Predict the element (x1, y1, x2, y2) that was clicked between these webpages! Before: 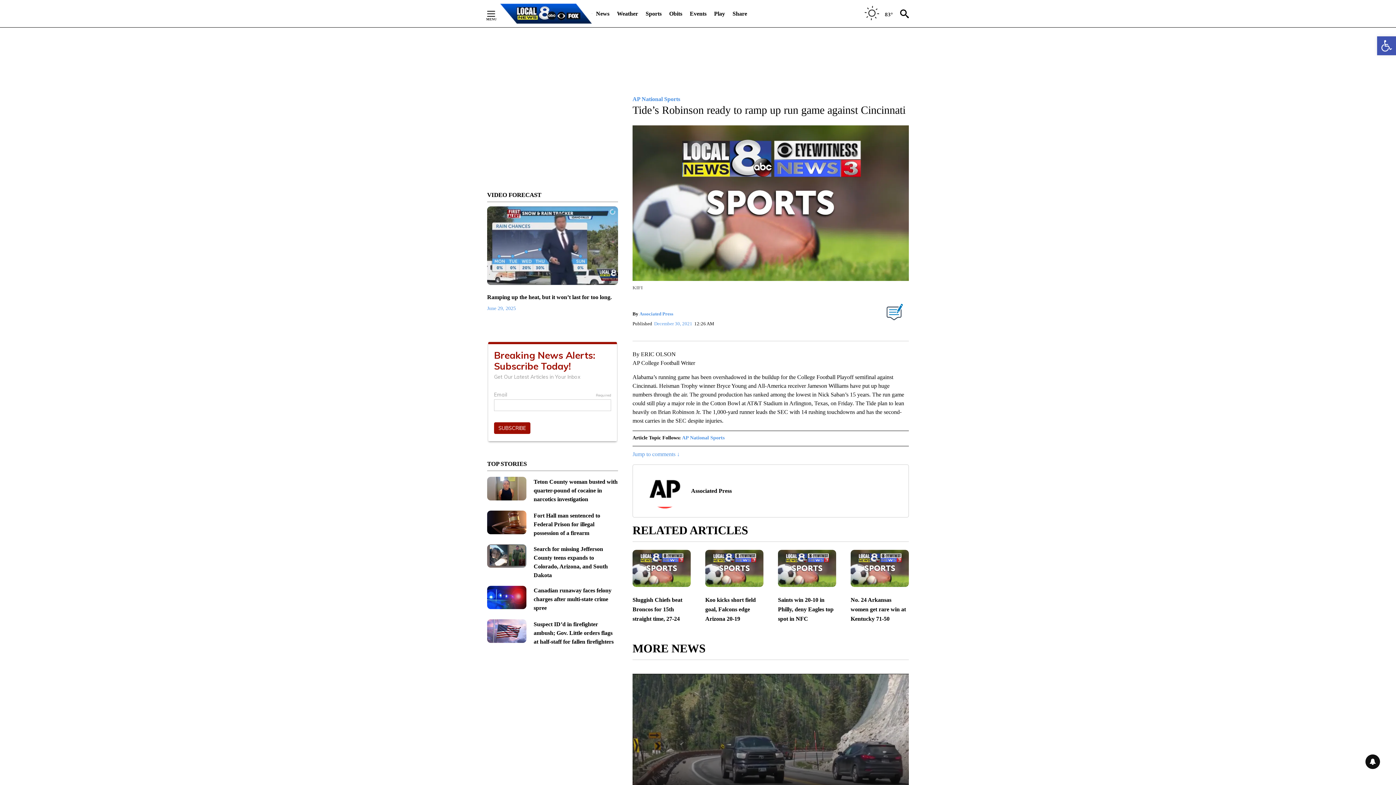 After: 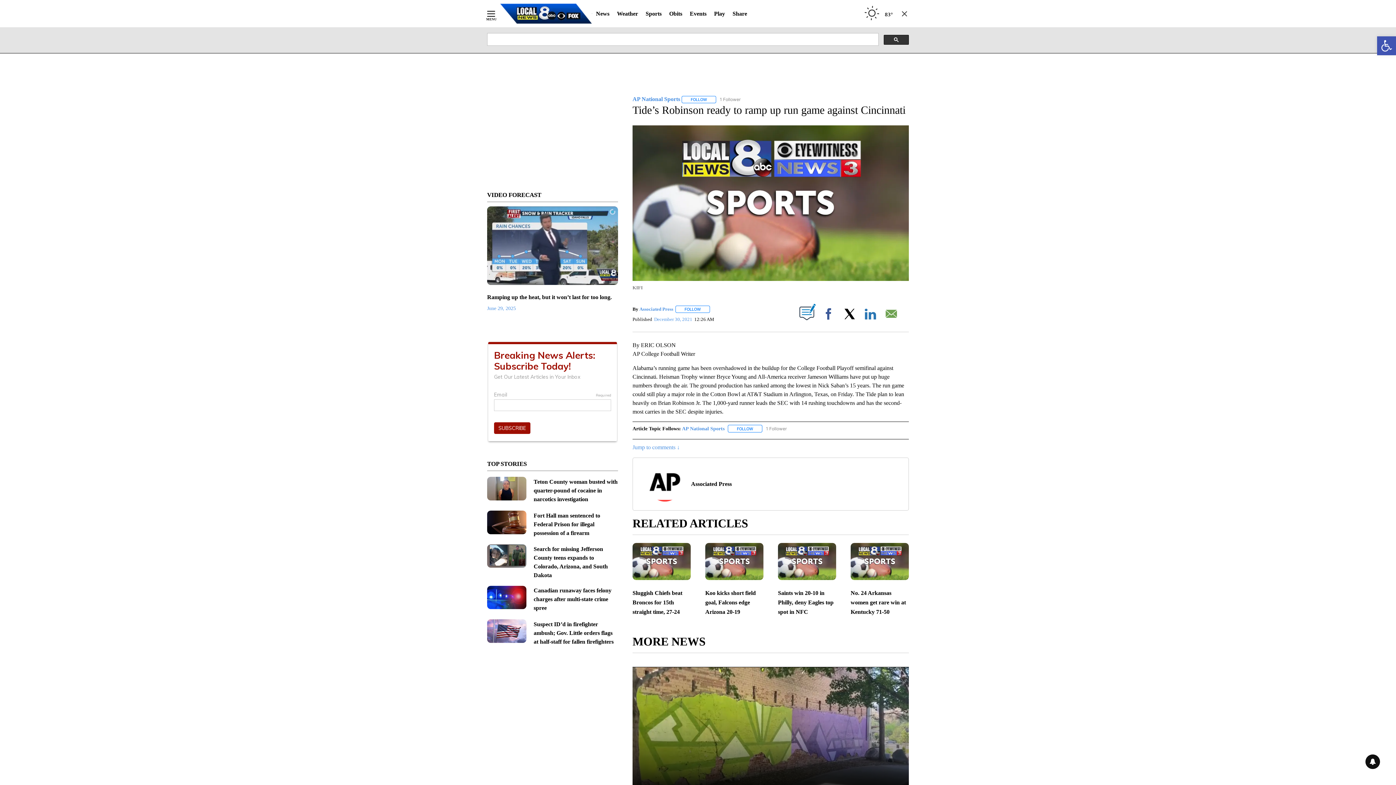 Action: bbox: (900, 9, 909, 18)